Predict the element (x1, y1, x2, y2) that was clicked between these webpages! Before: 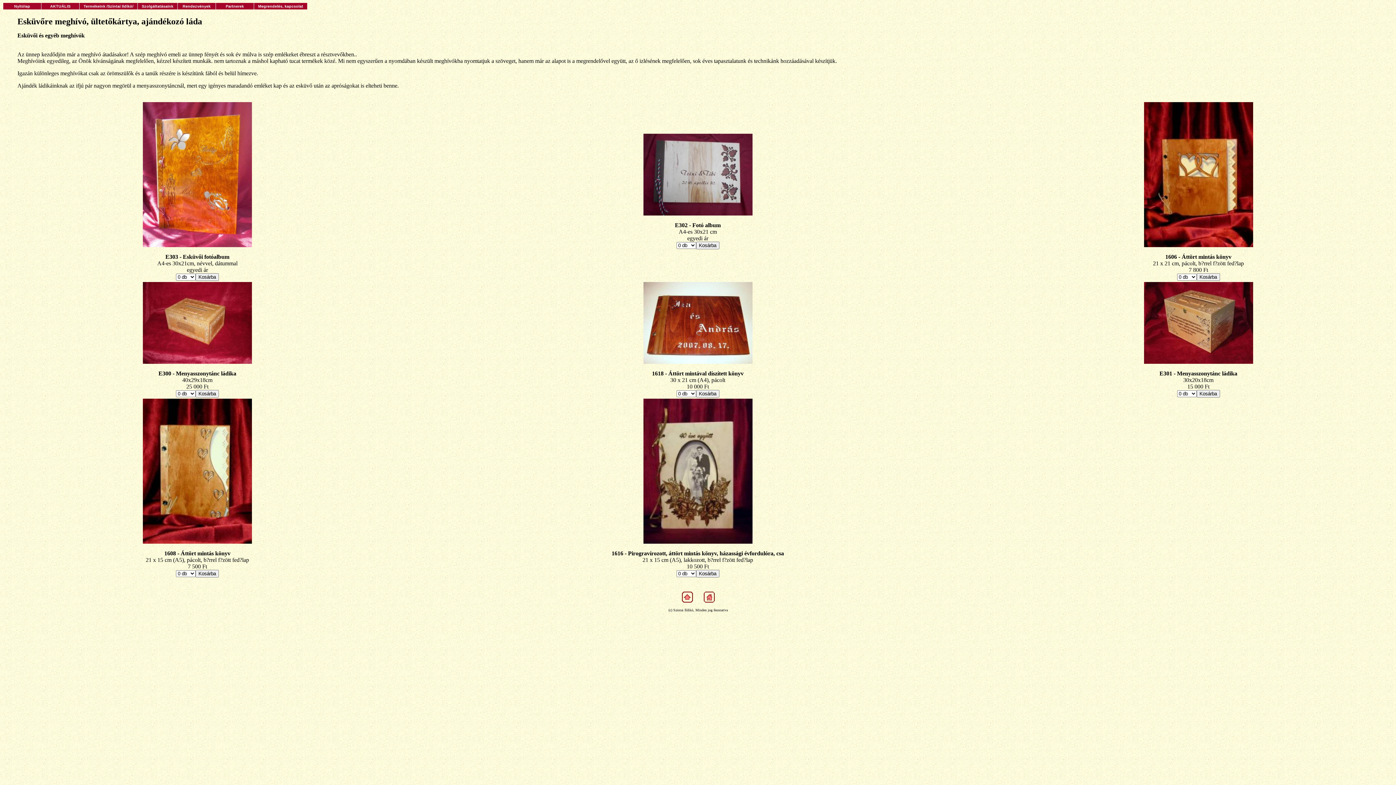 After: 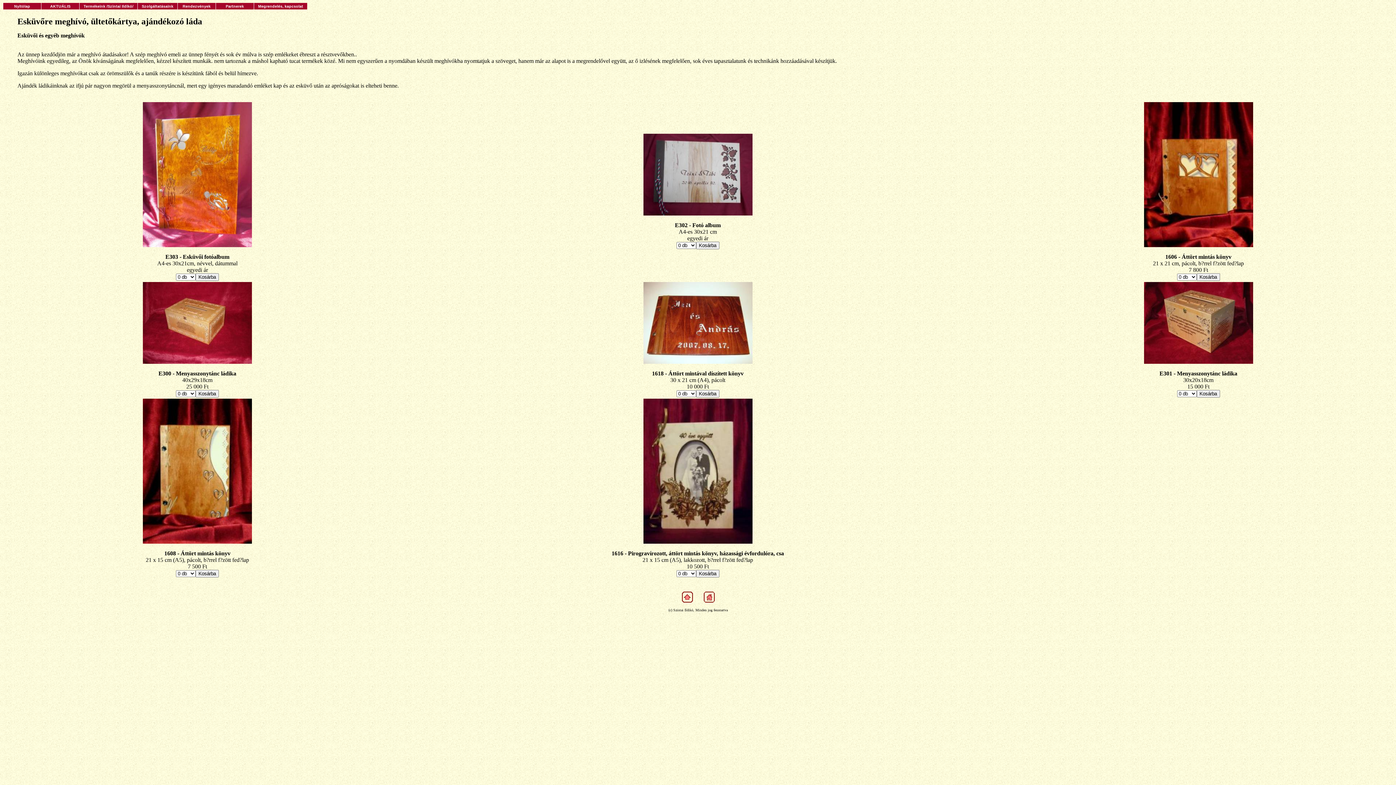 Action: bbox: (643, 210, 752, 216)